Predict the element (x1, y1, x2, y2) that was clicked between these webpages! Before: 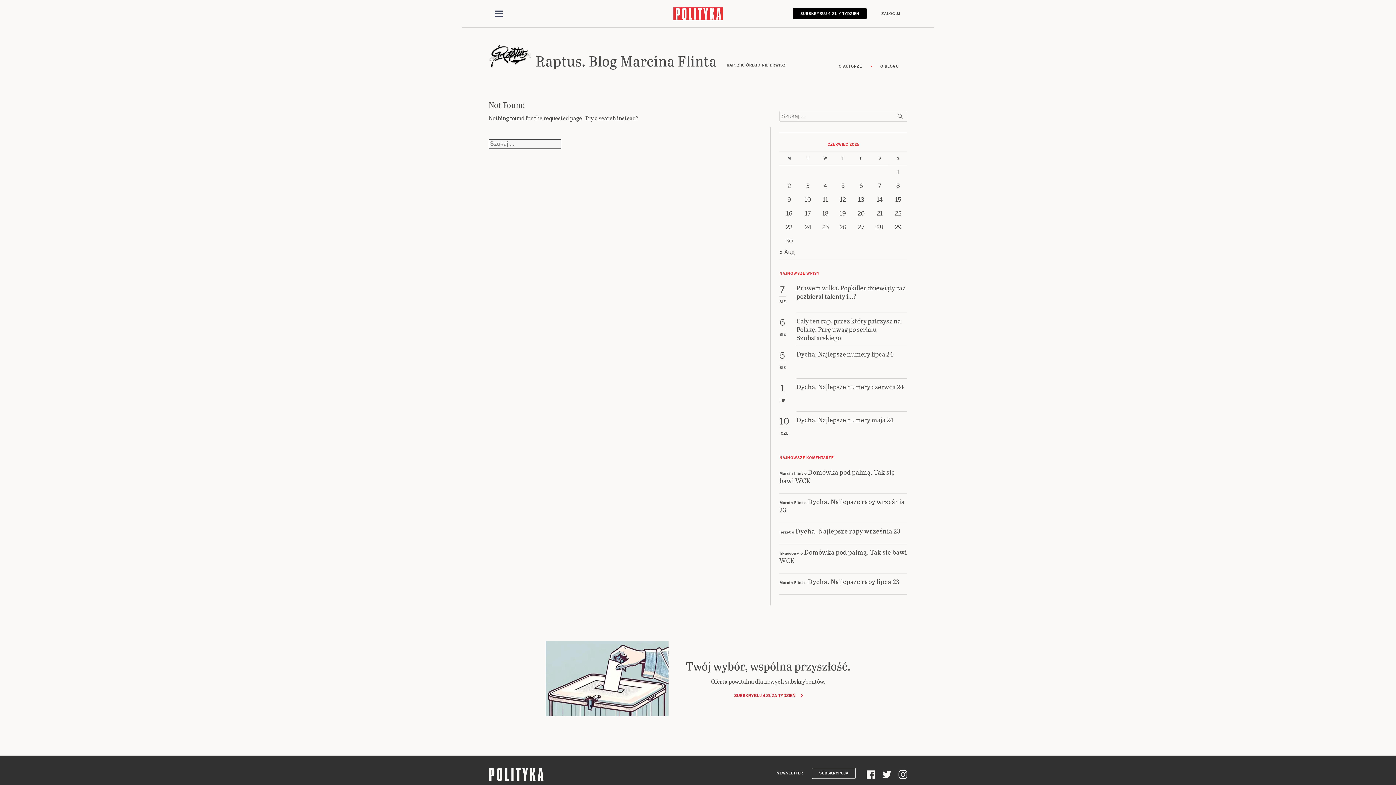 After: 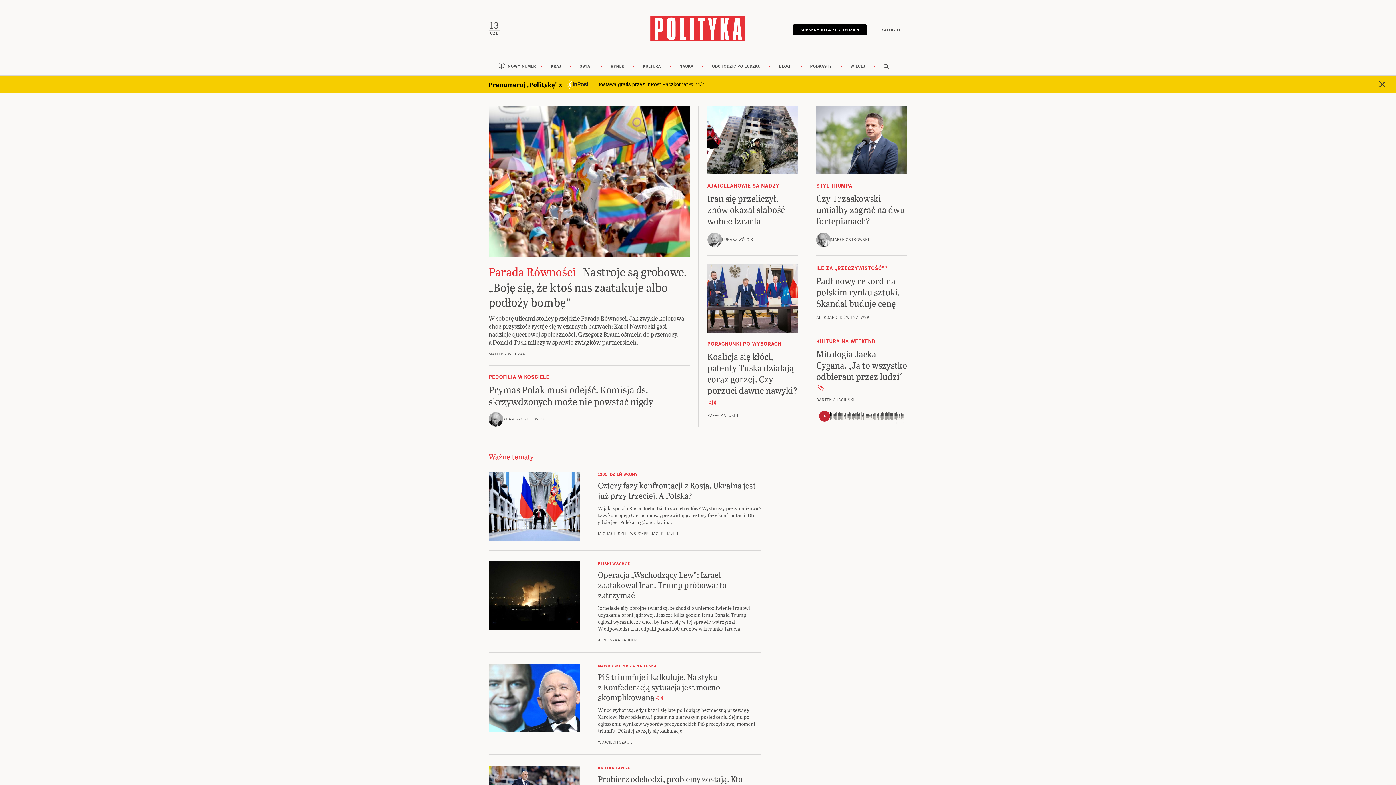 Action: bbox: (672, 10, 724, 15)